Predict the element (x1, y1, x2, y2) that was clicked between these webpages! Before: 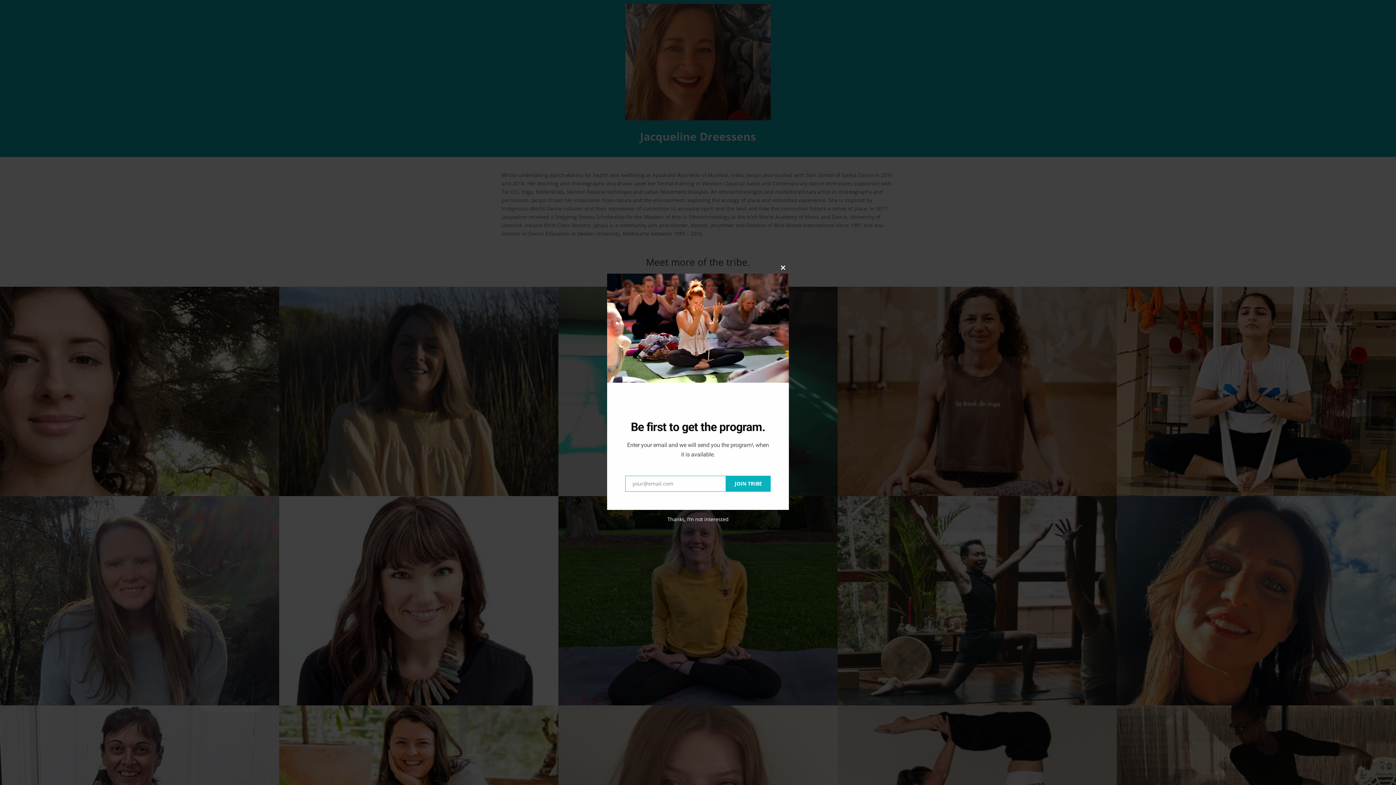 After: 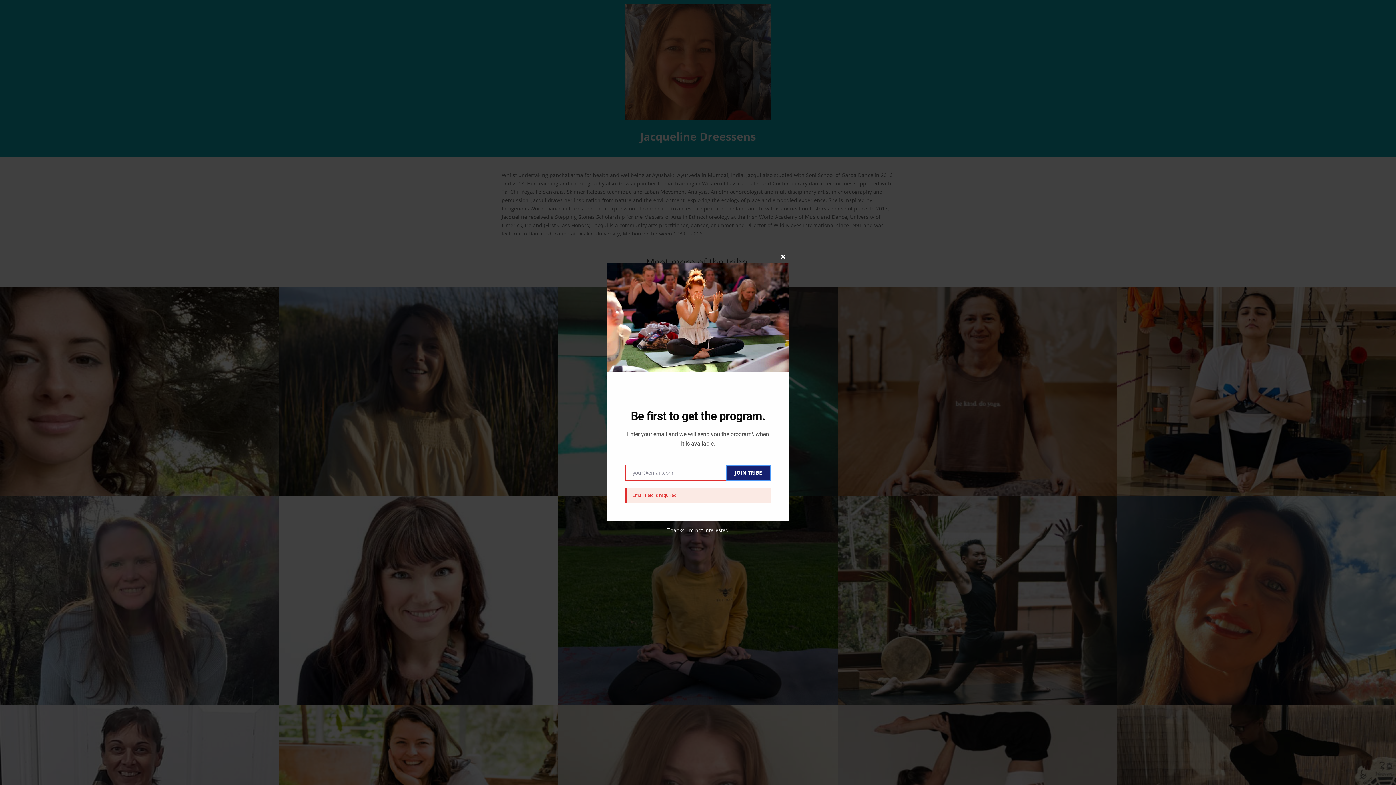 Action: label: JOIN TRIBE bbox: (726, 475, 770, 491)